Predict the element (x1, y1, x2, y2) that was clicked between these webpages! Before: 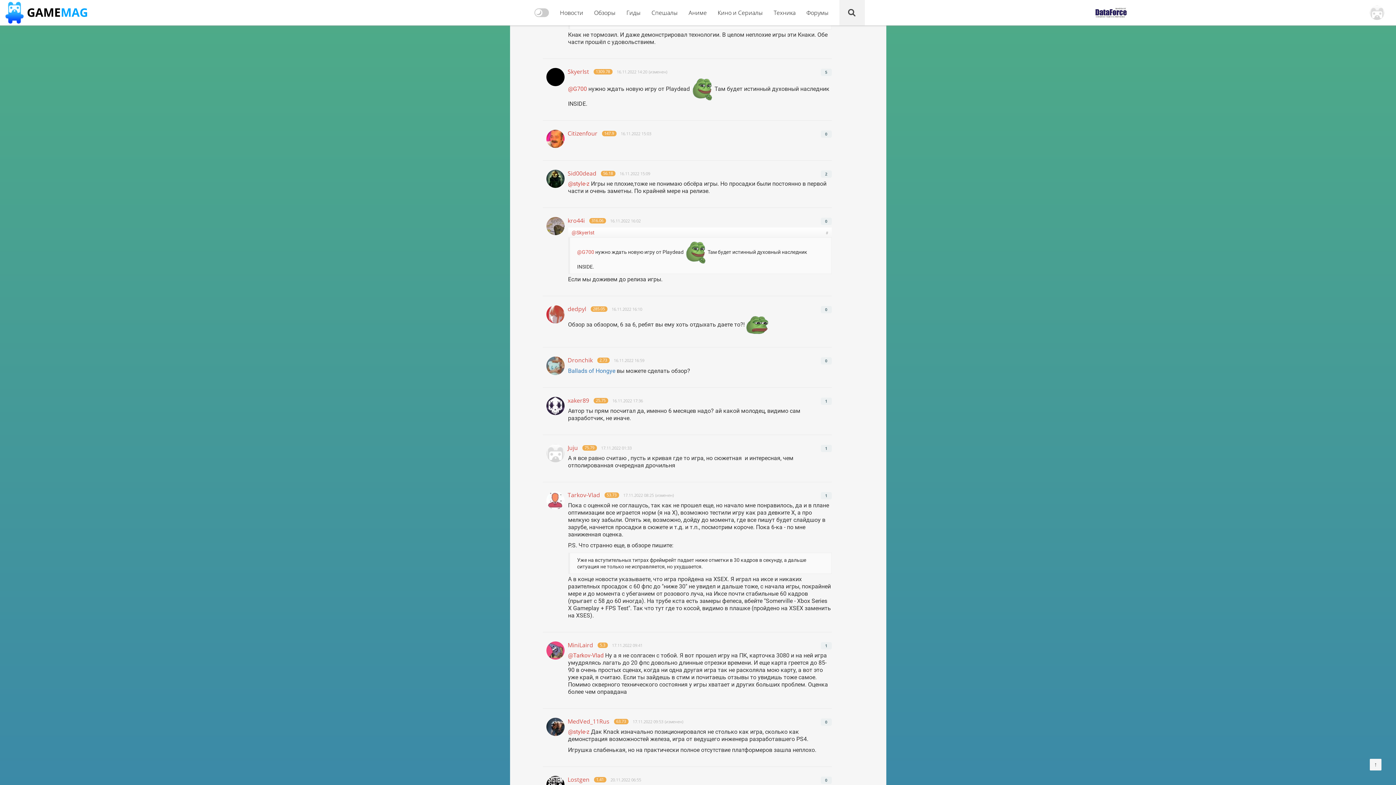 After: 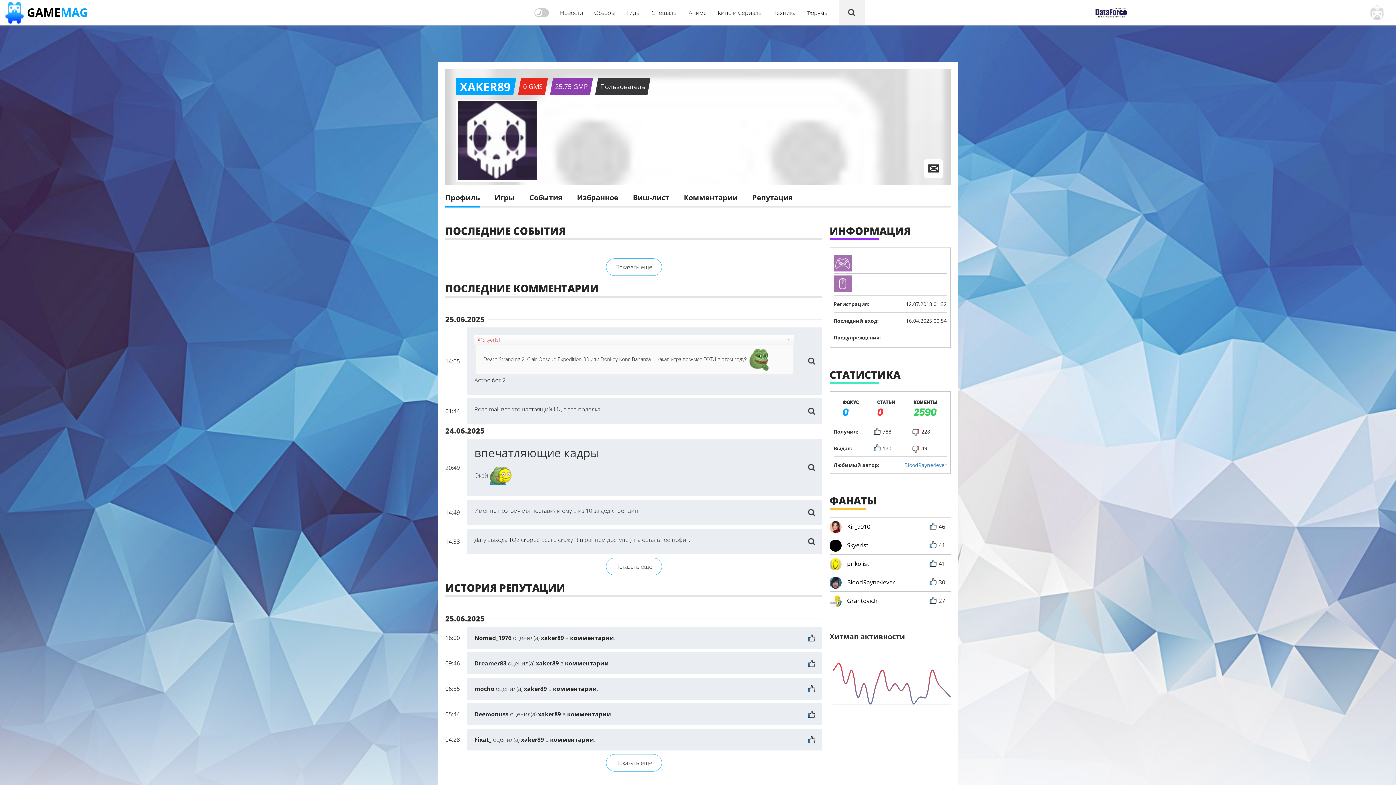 Action: label: xaker89 bbox: (567, 396, 589, 404)